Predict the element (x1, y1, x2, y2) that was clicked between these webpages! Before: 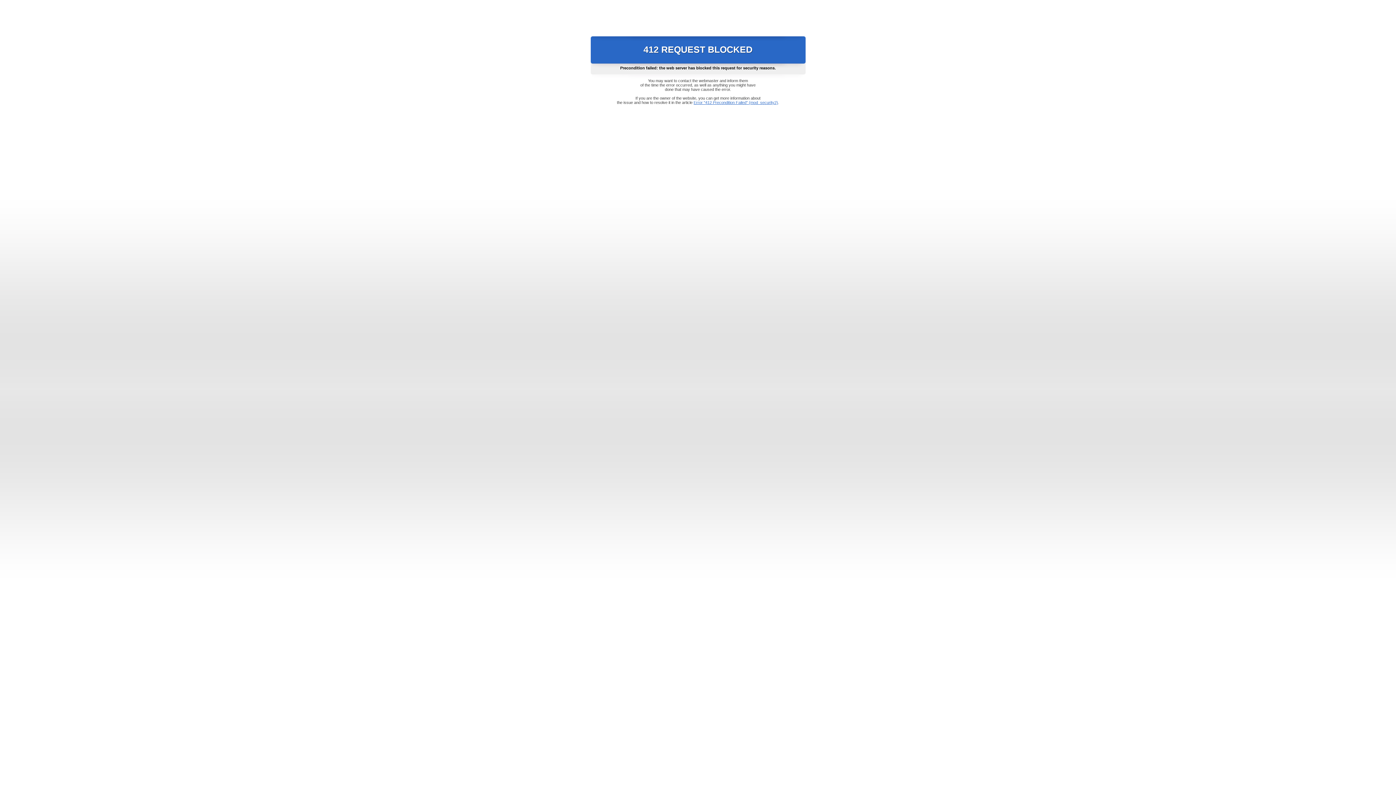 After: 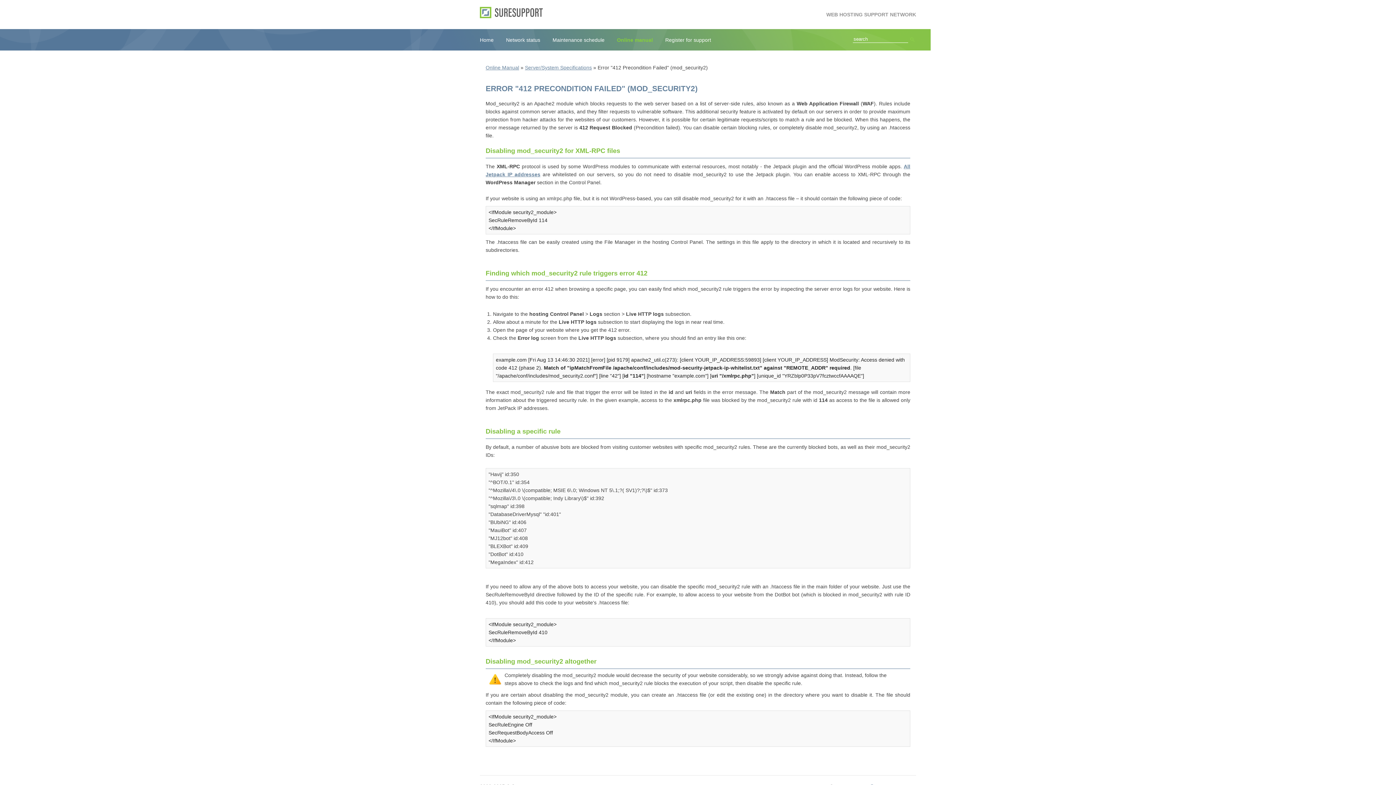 Action: bbox: (693, 100, 778, 104) label: Error "412 Precondition Failed" (mod_security2)